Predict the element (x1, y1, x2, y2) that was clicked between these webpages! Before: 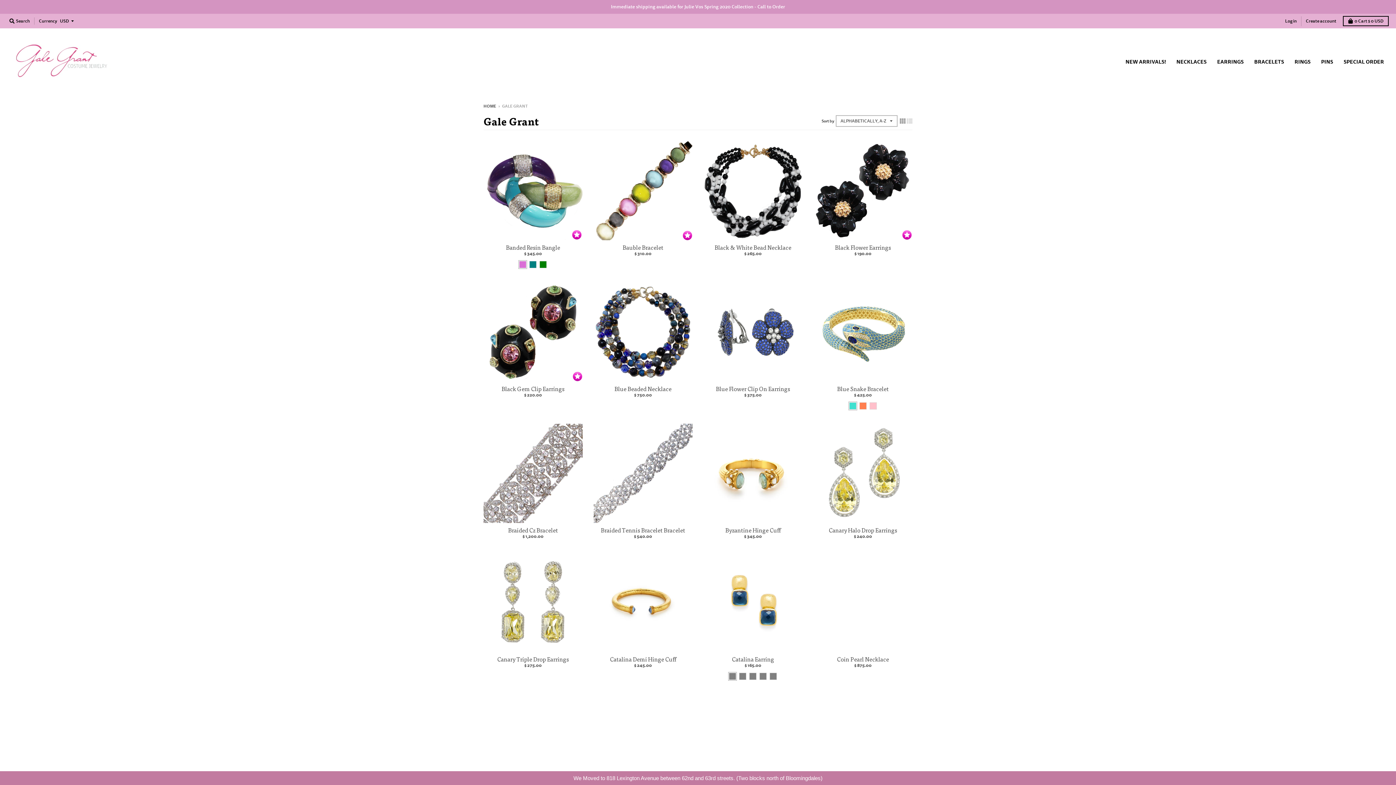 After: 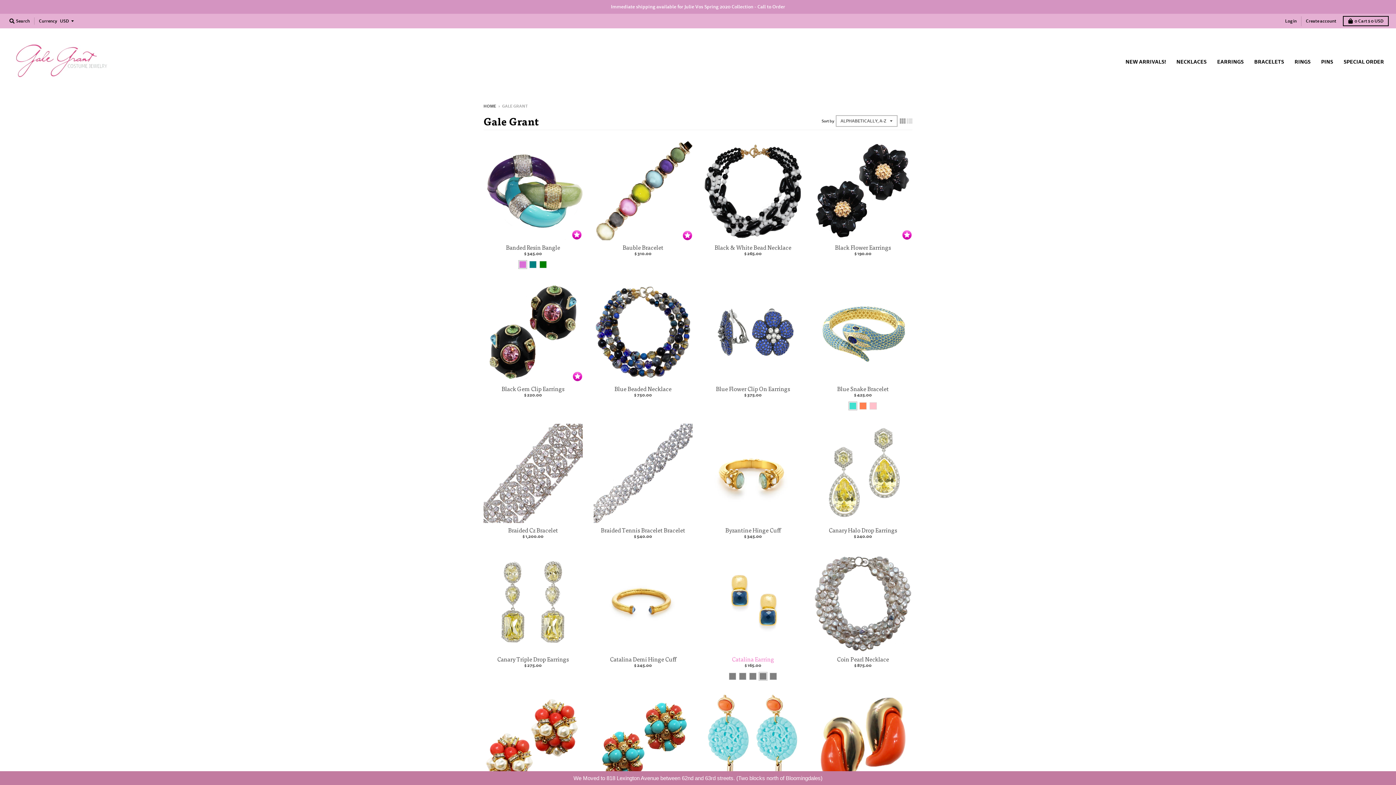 Action: bbox: (759, 672, 767, 681) label: Iridescent Calcedony Blue